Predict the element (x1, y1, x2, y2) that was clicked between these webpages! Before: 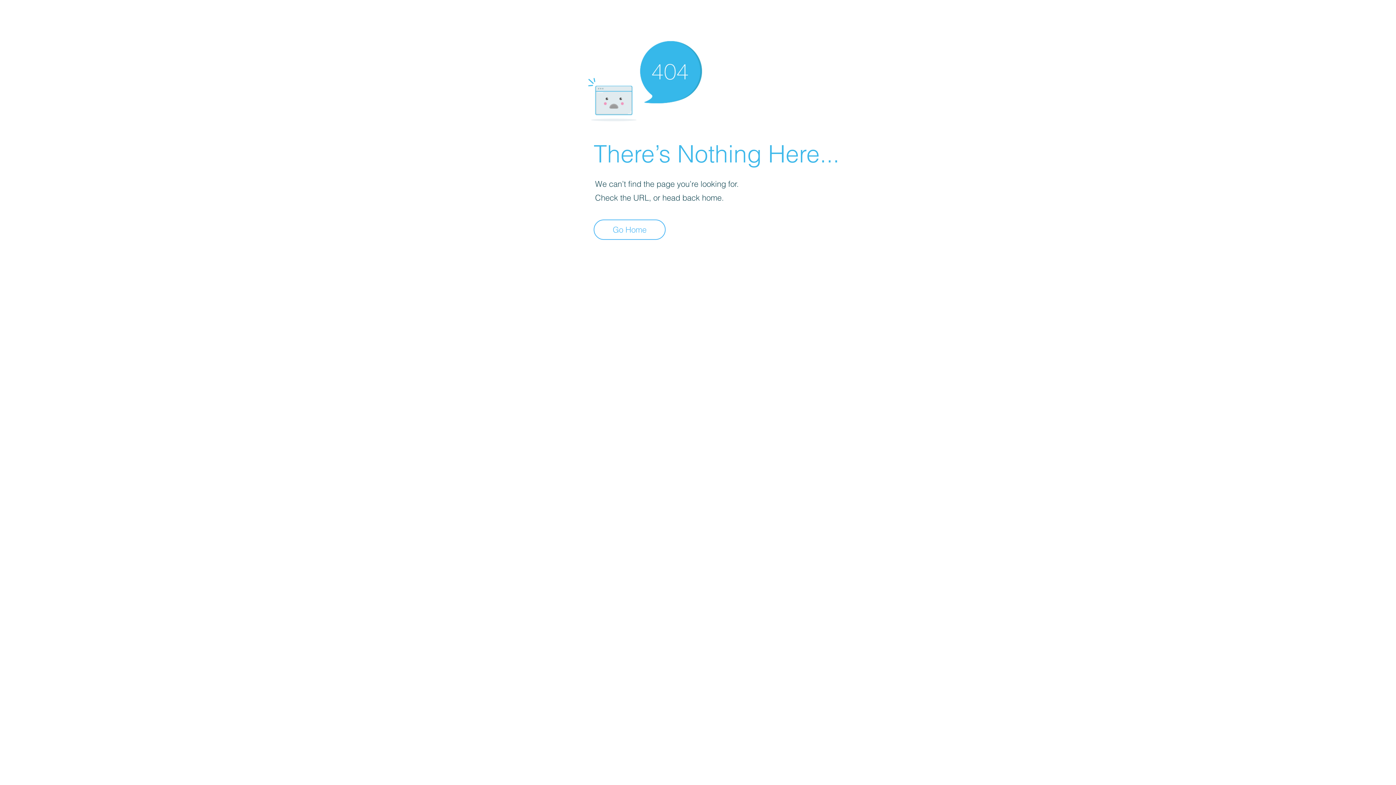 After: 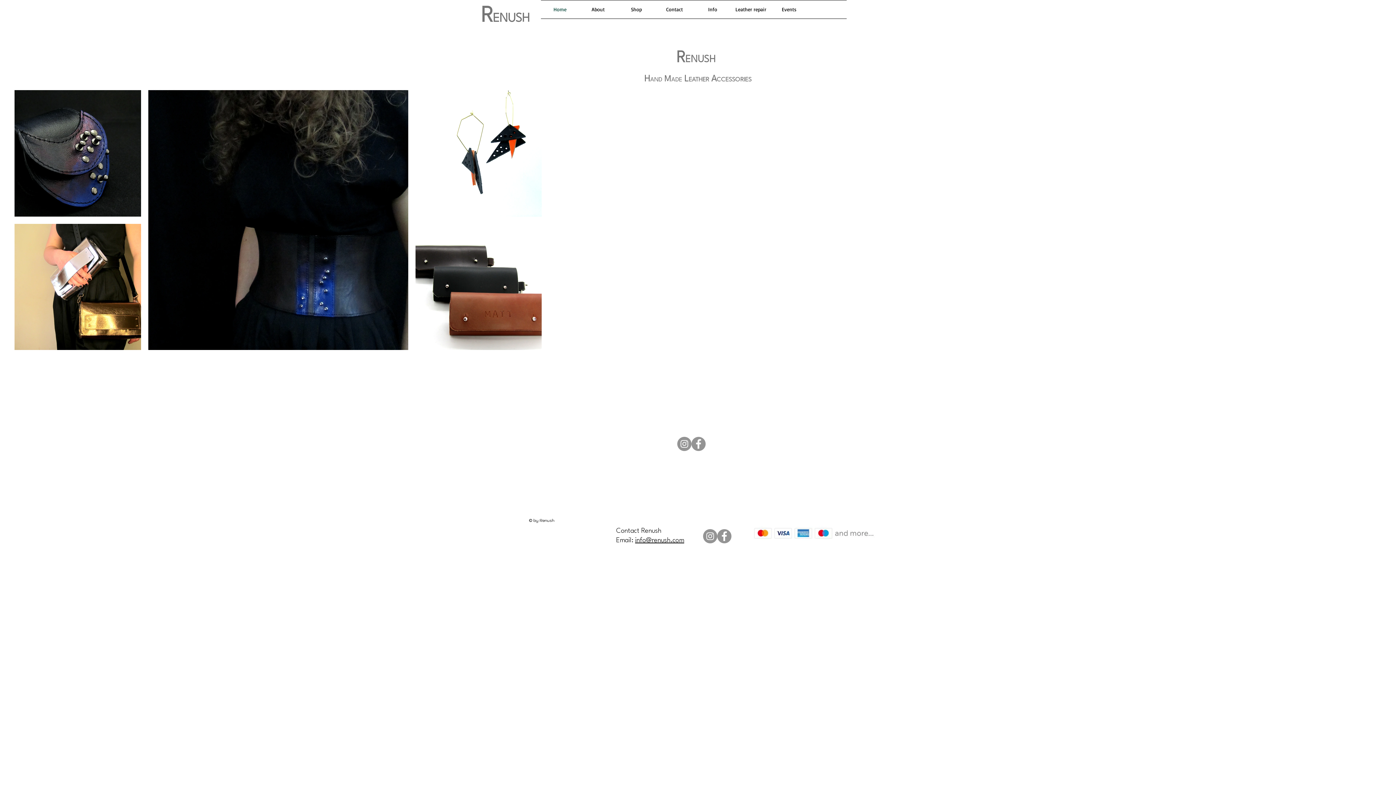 Action: bbox: (593, 219, 665, 240) label: Go Home